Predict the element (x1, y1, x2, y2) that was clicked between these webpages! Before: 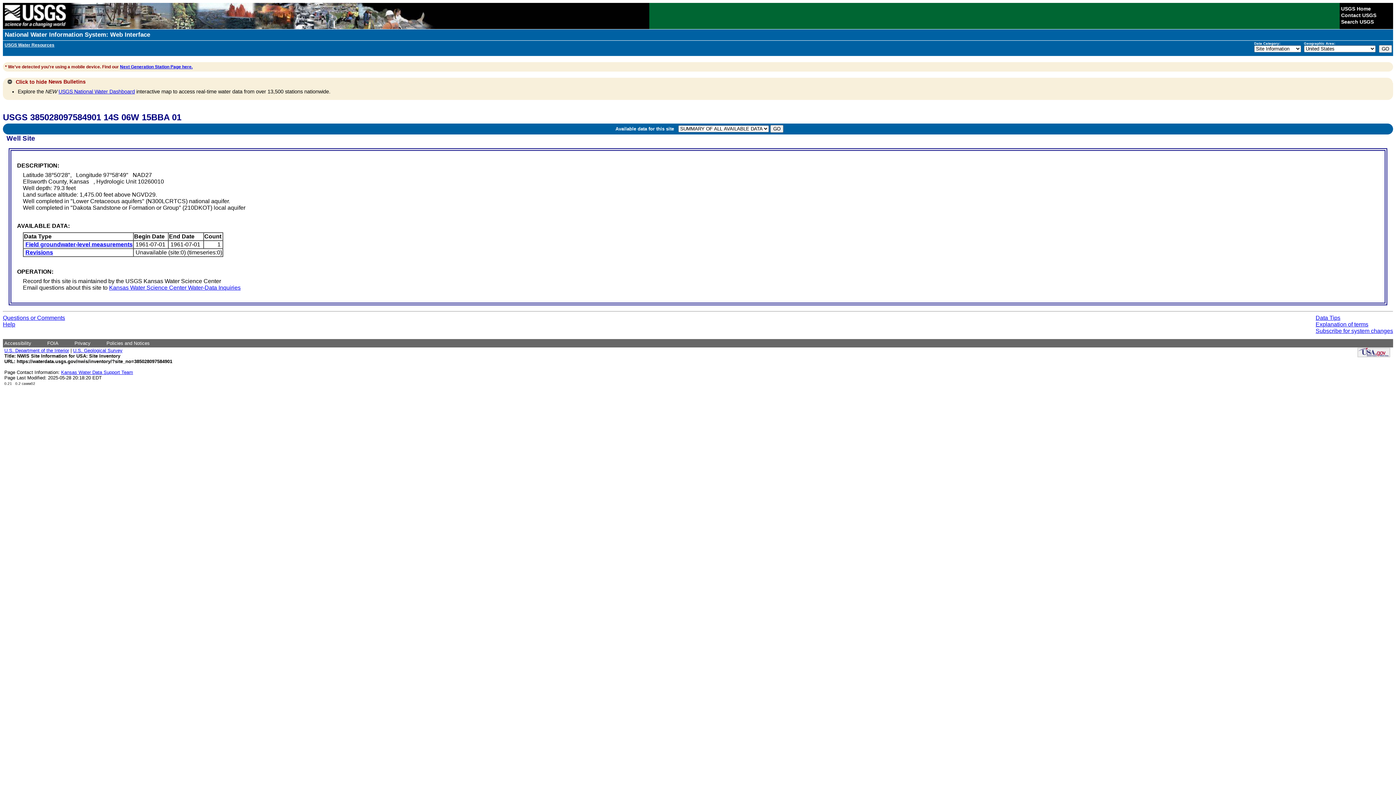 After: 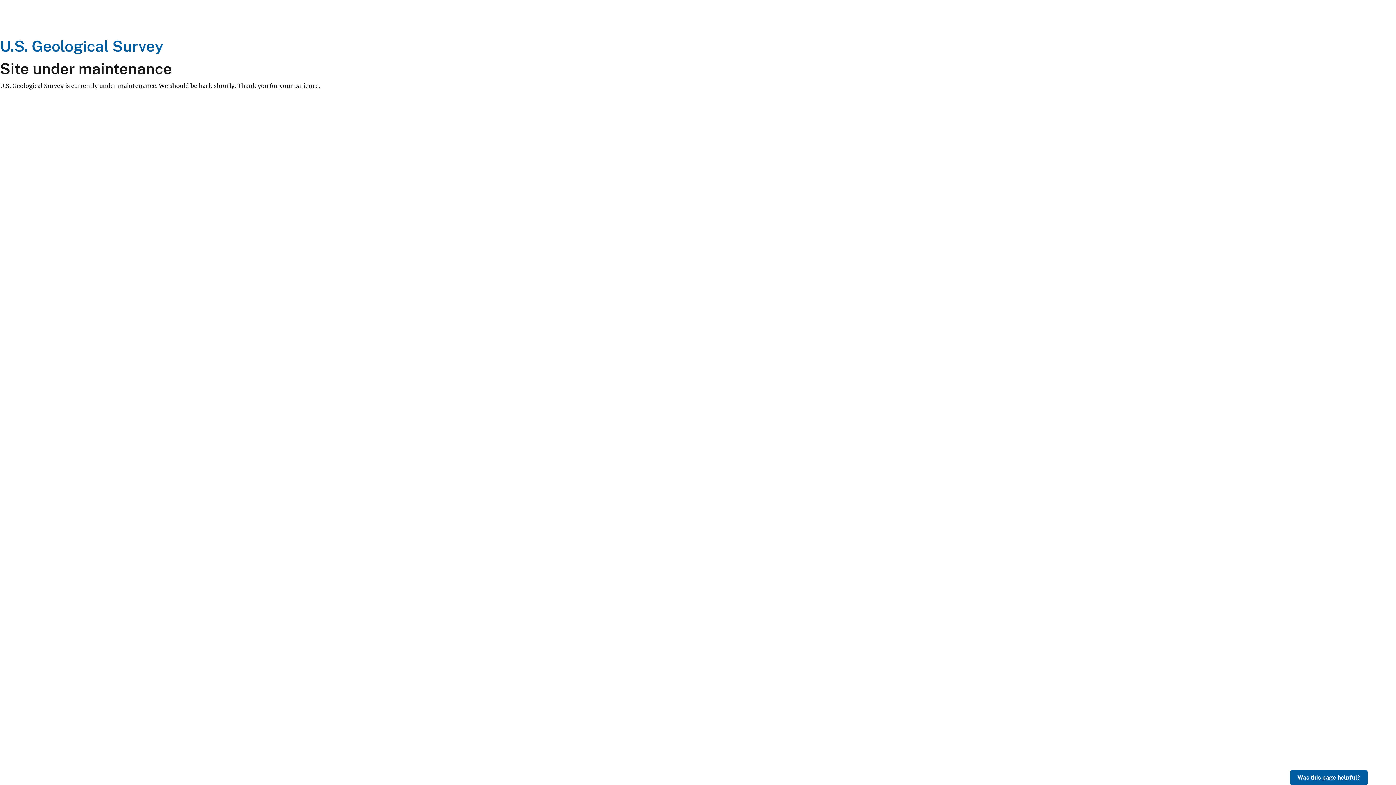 Action: label: Policies and Notices bbox: (106, 340, 149, 346)